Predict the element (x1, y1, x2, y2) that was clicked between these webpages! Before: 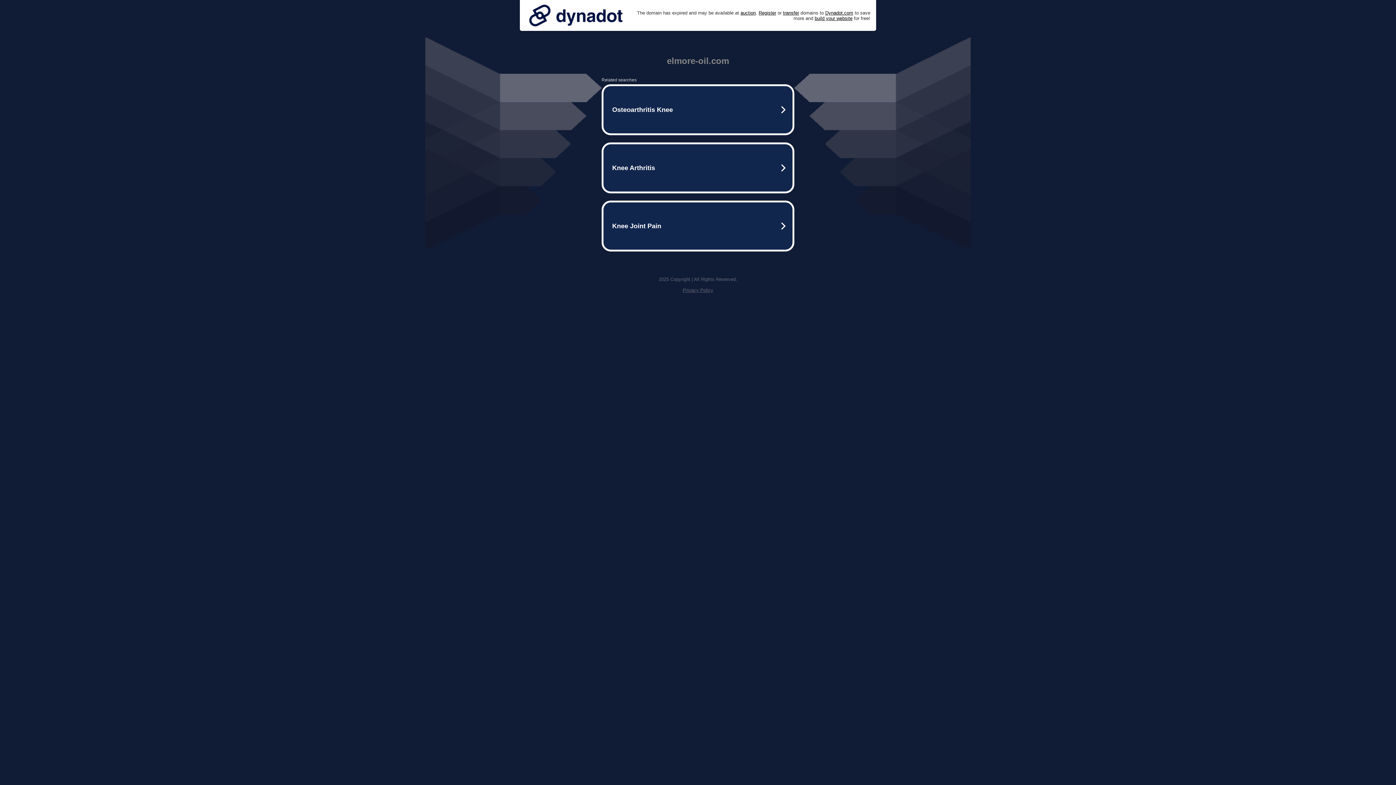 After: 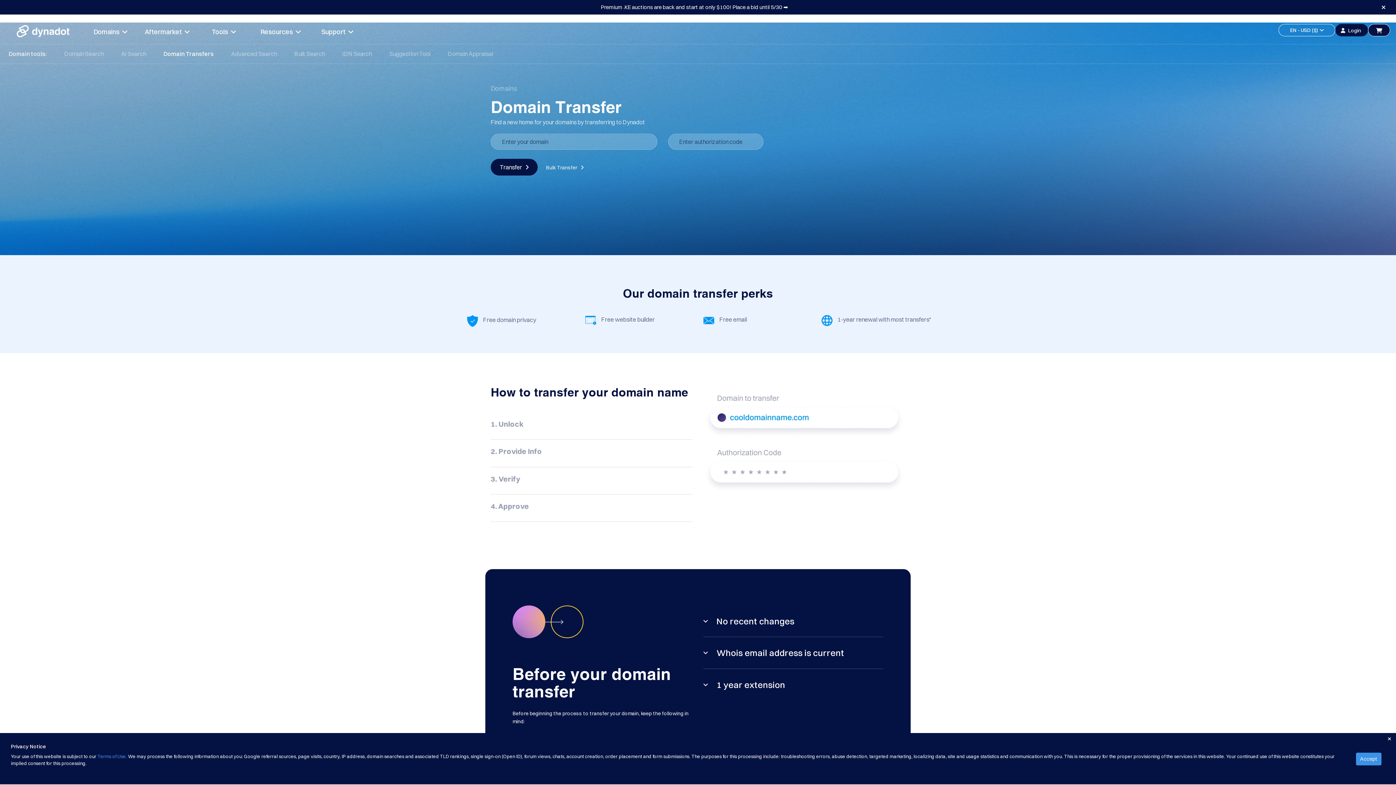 Action: label: transfer bbox: (783, 10, 799, 15)